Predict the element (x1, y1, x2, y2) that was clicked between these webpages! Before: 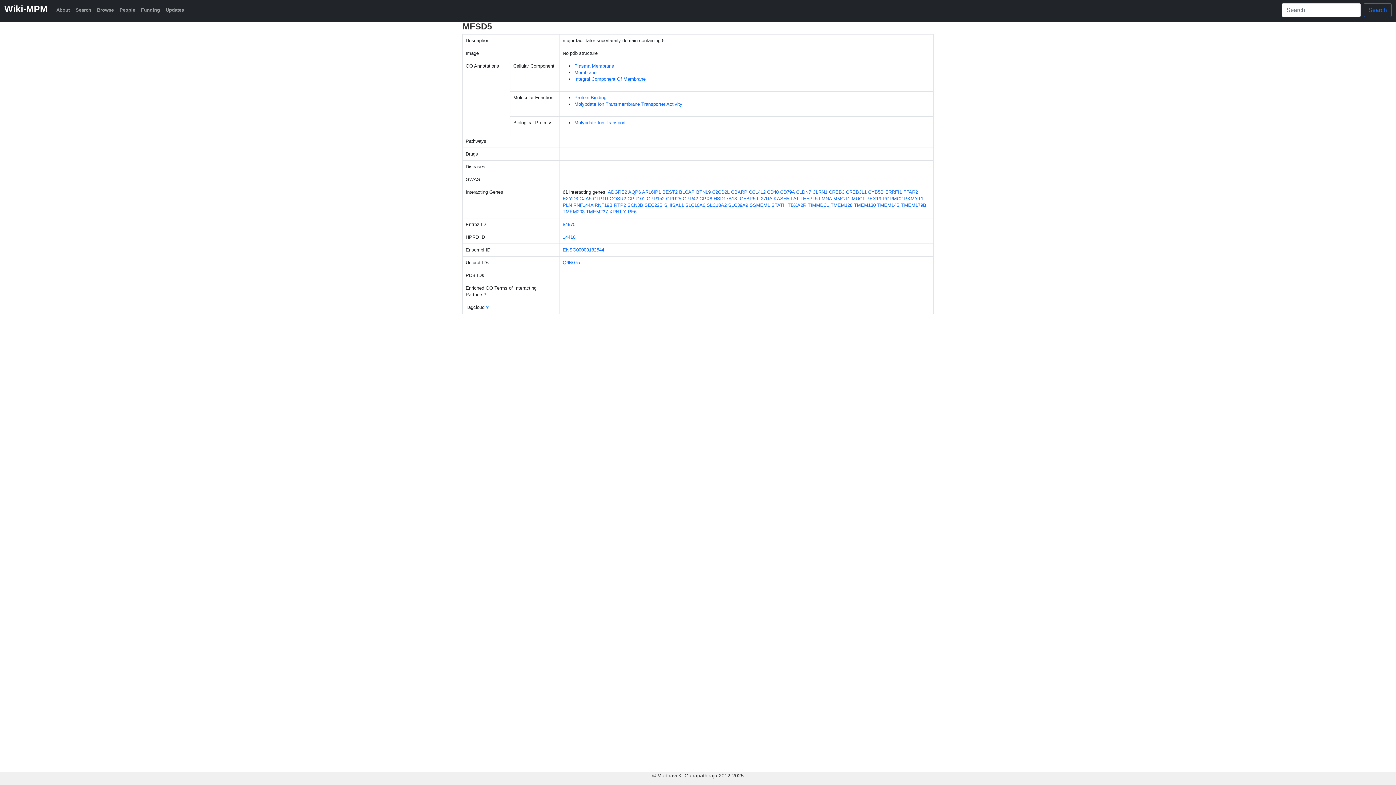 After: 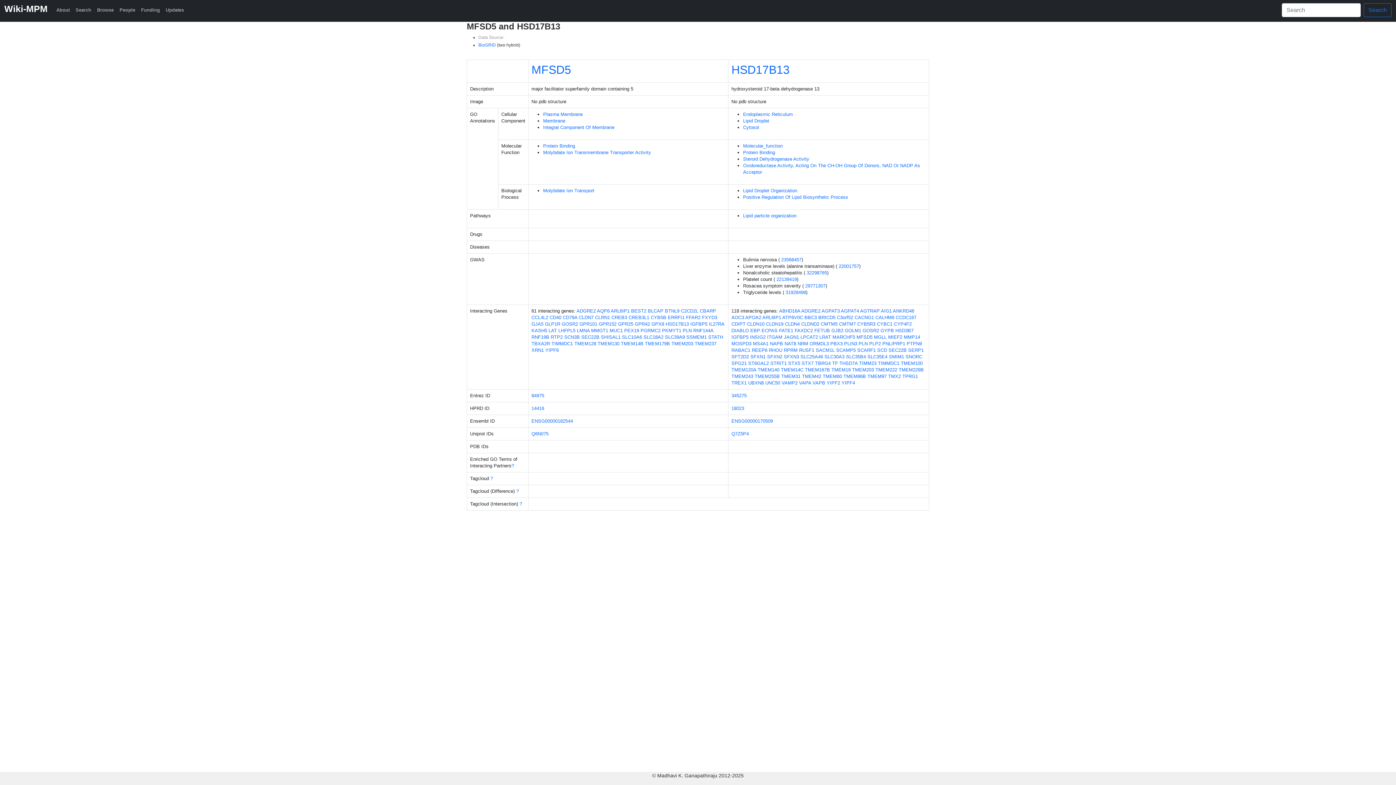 Action: label: HSD17B13 bbox: (713, 196, 737, 201)